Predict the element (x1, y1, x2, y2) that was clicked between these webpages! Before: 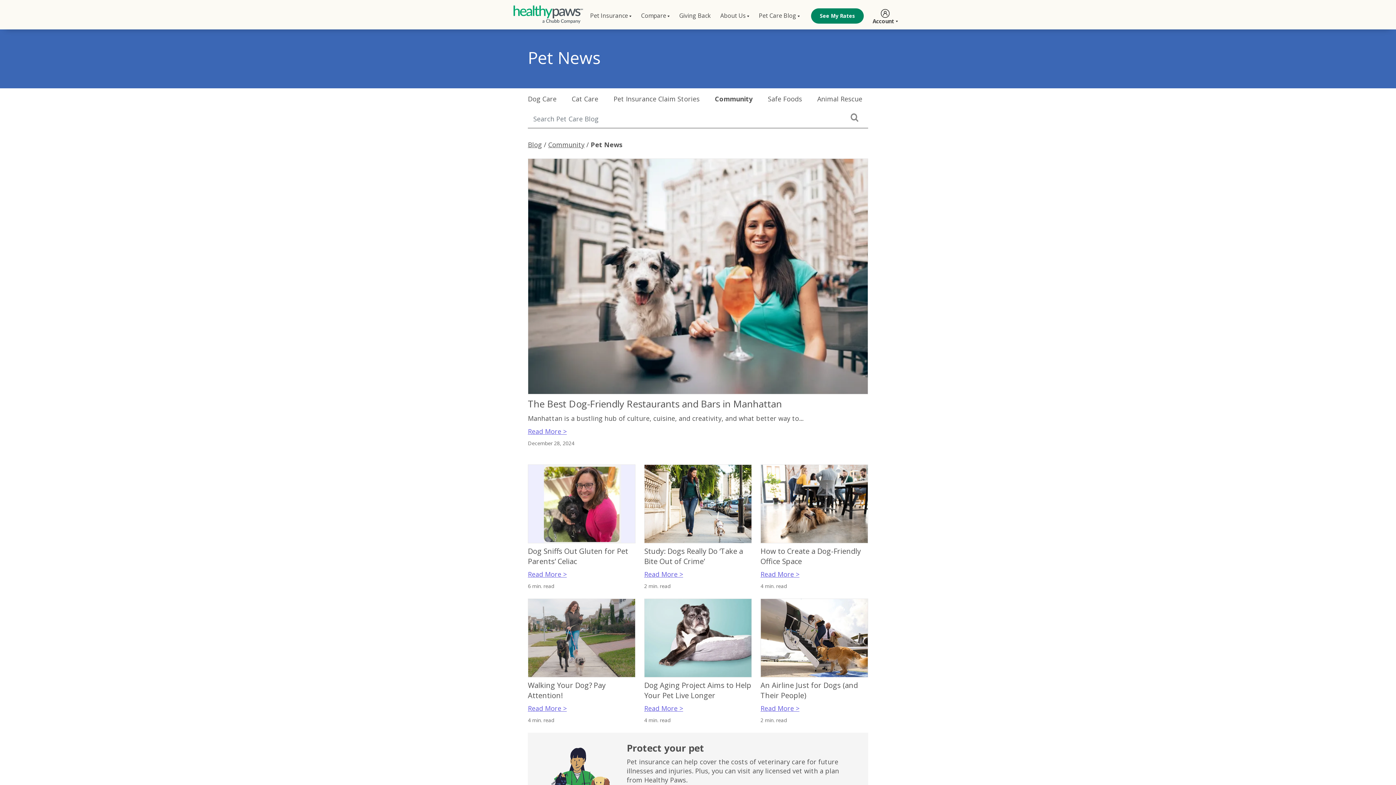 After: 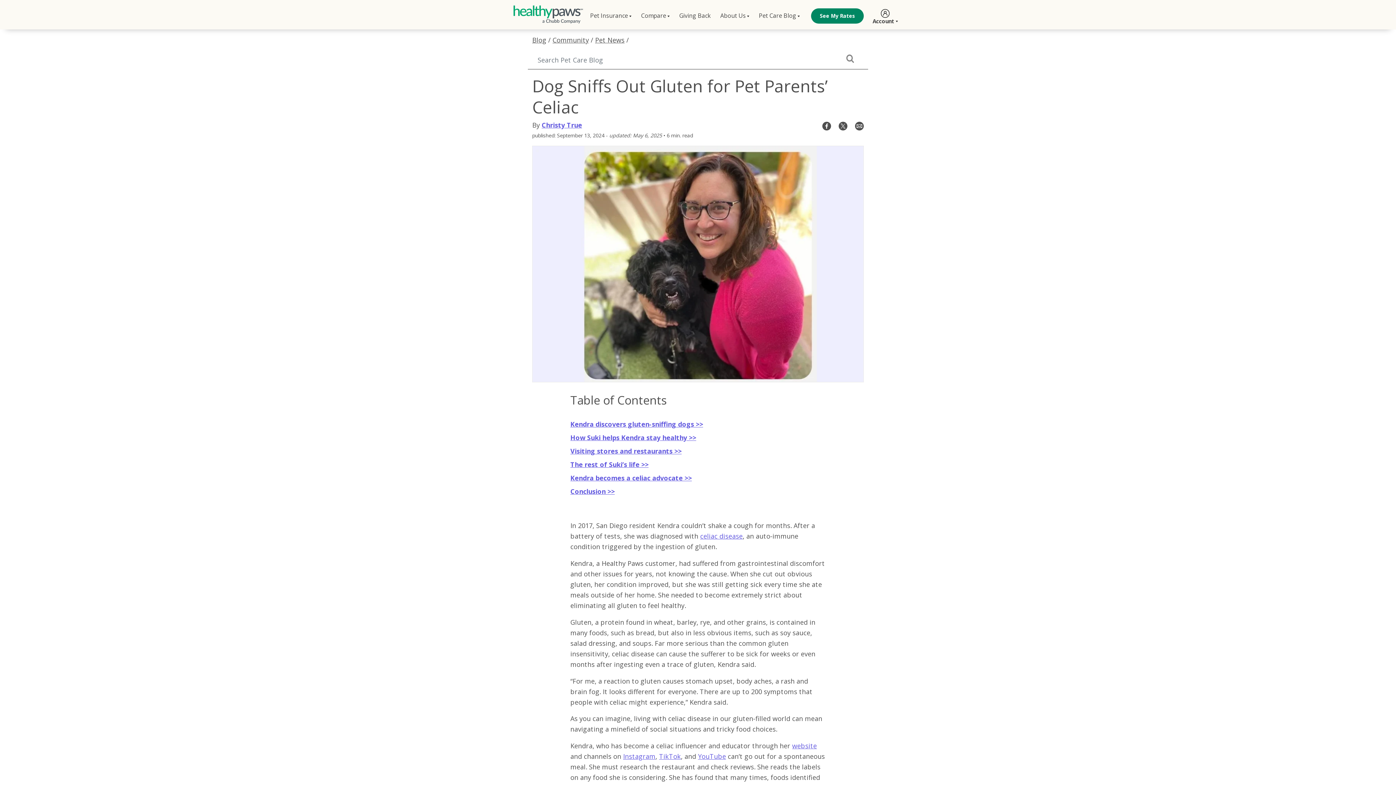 Action: label: Read More > bbox: (528, 569, 566, 579)